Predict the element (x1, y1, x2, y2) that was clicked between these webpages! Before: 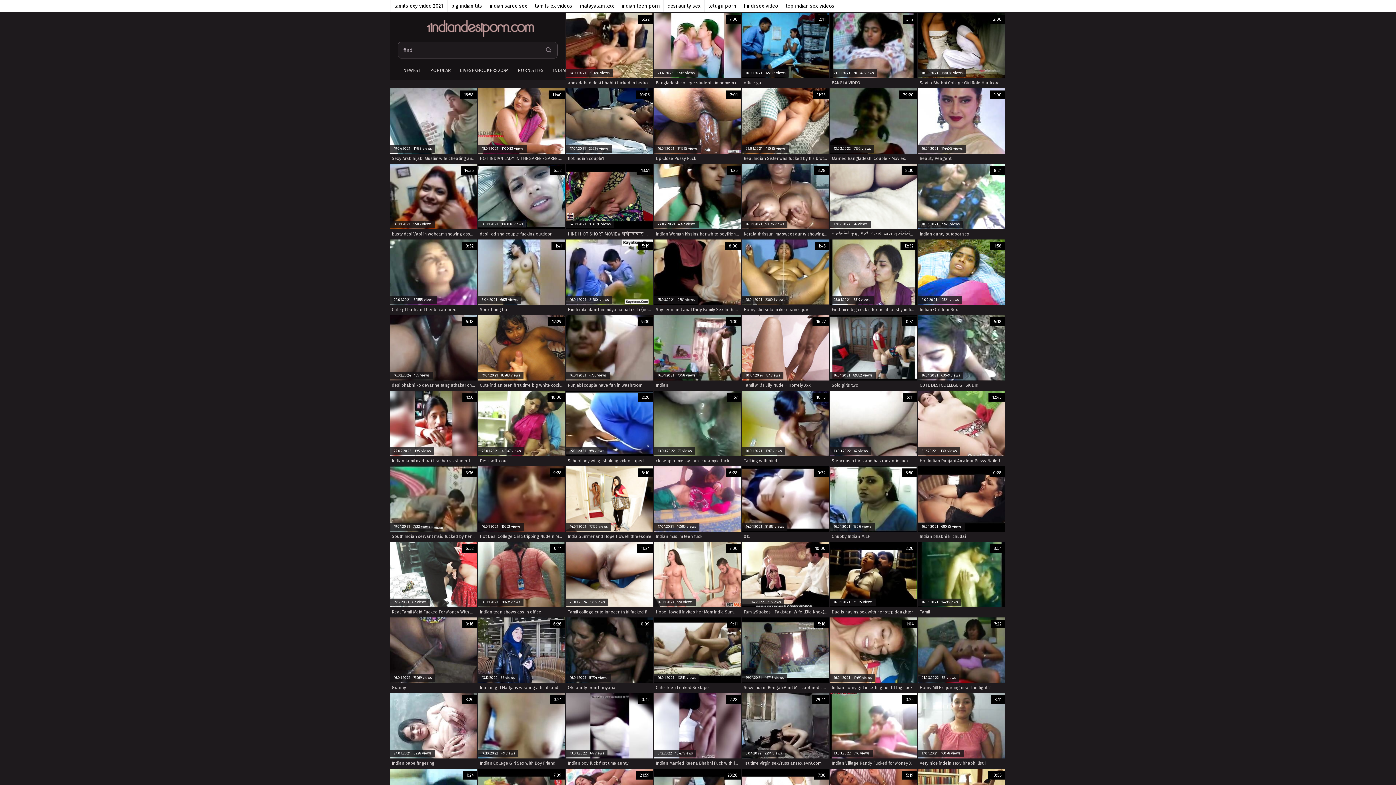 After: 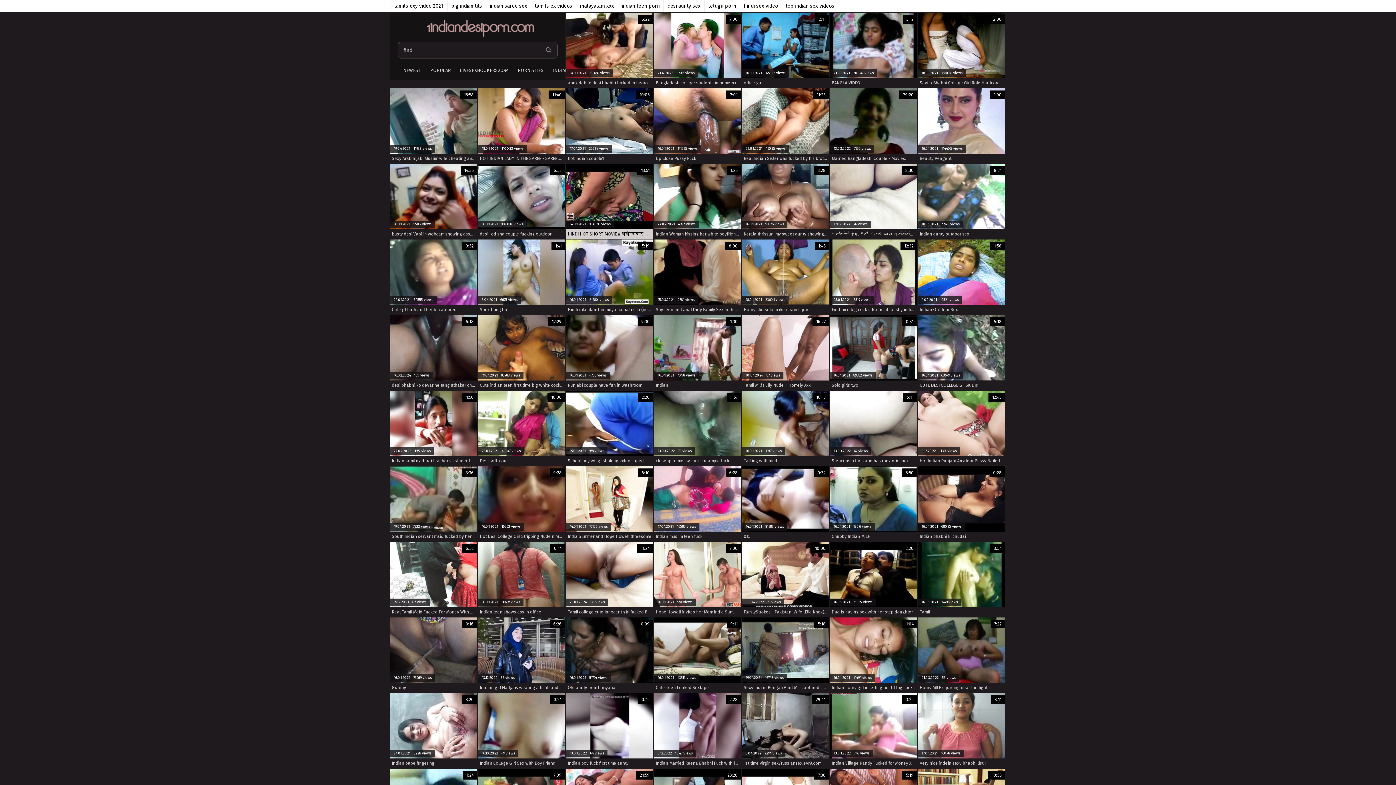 Action: bbox: (566, 164, 653, 238) label: 13:51
14.01.2021   134098 views
HINDI HOT SHORT MOVIE # भाभी देवर की तेल मालिश # Devar Bhabhi Hot Romance During Oil Massage - YouTu